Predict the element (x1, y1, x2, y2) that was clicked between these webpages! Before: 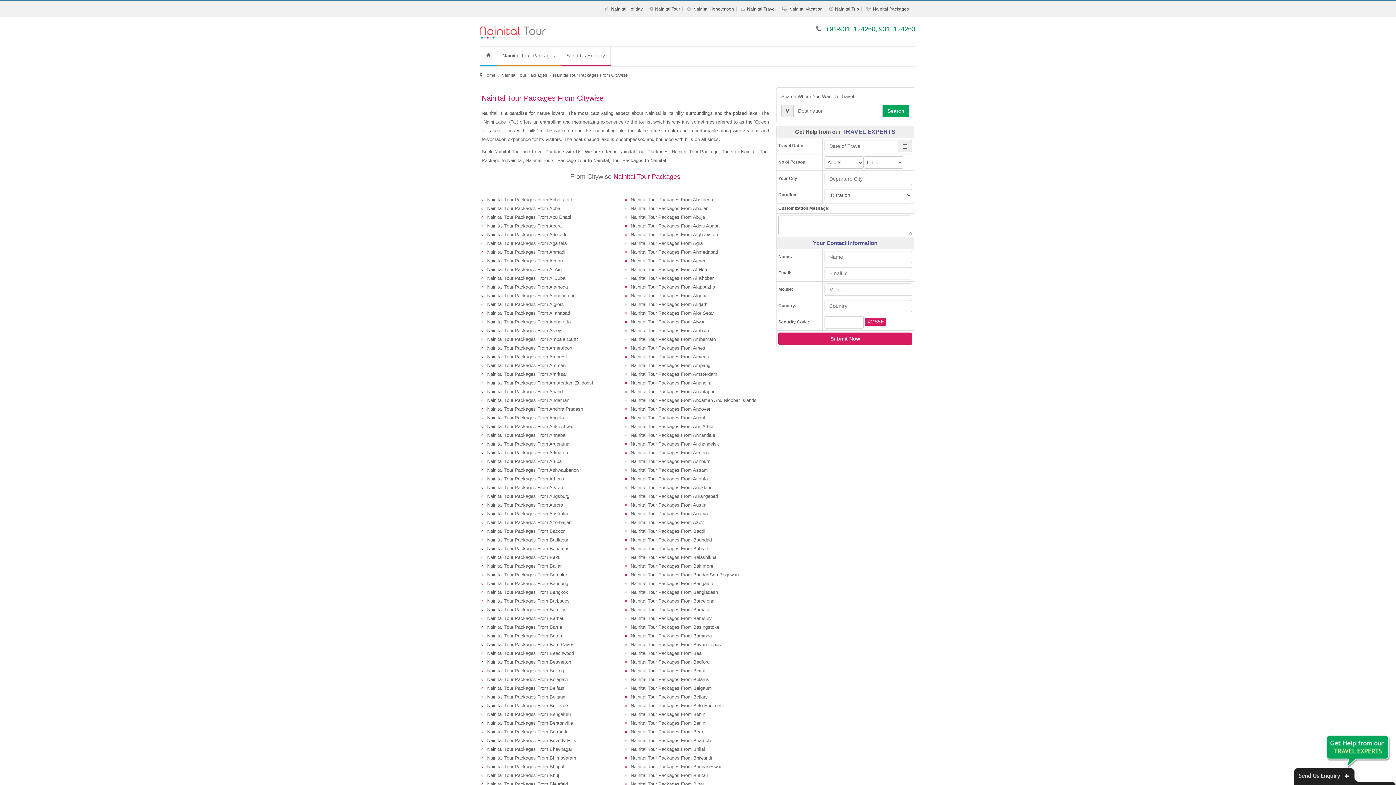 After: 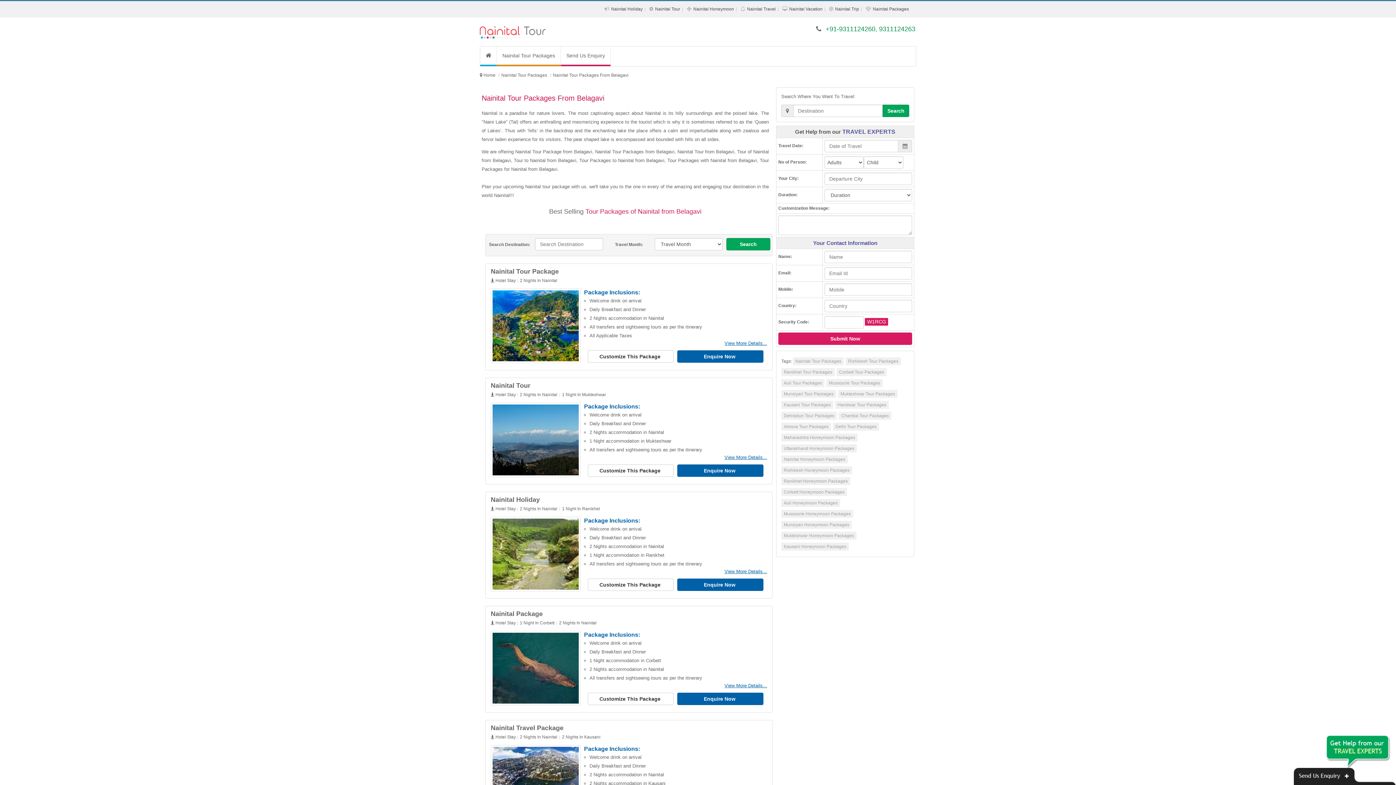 Action: bbox: (487, 677, 568, 682) label: Nainital Tour Packages From Belagavi